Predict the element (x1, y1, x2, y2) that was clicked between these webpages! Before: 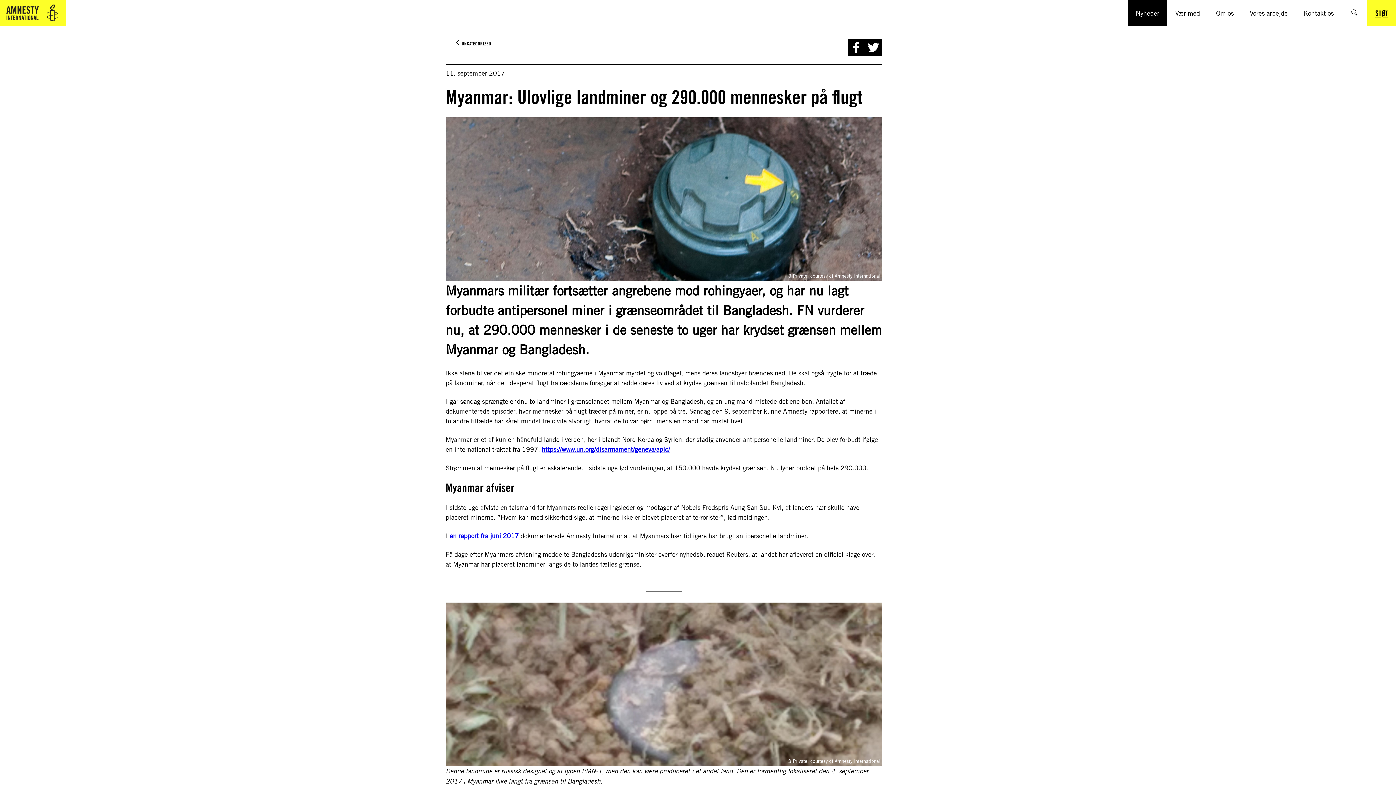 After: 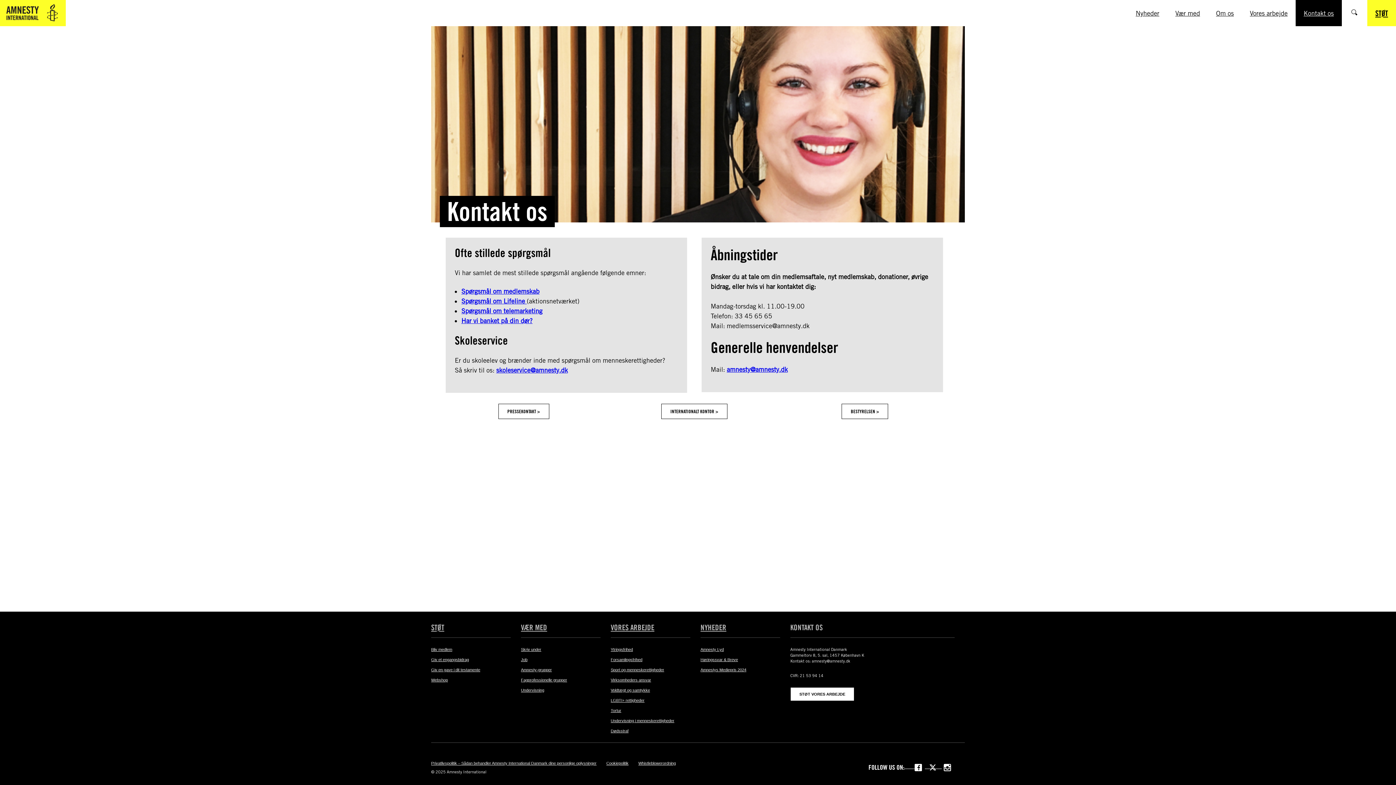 Action: bbox: (1296, 0, 1342, 26) label: Kontakt os